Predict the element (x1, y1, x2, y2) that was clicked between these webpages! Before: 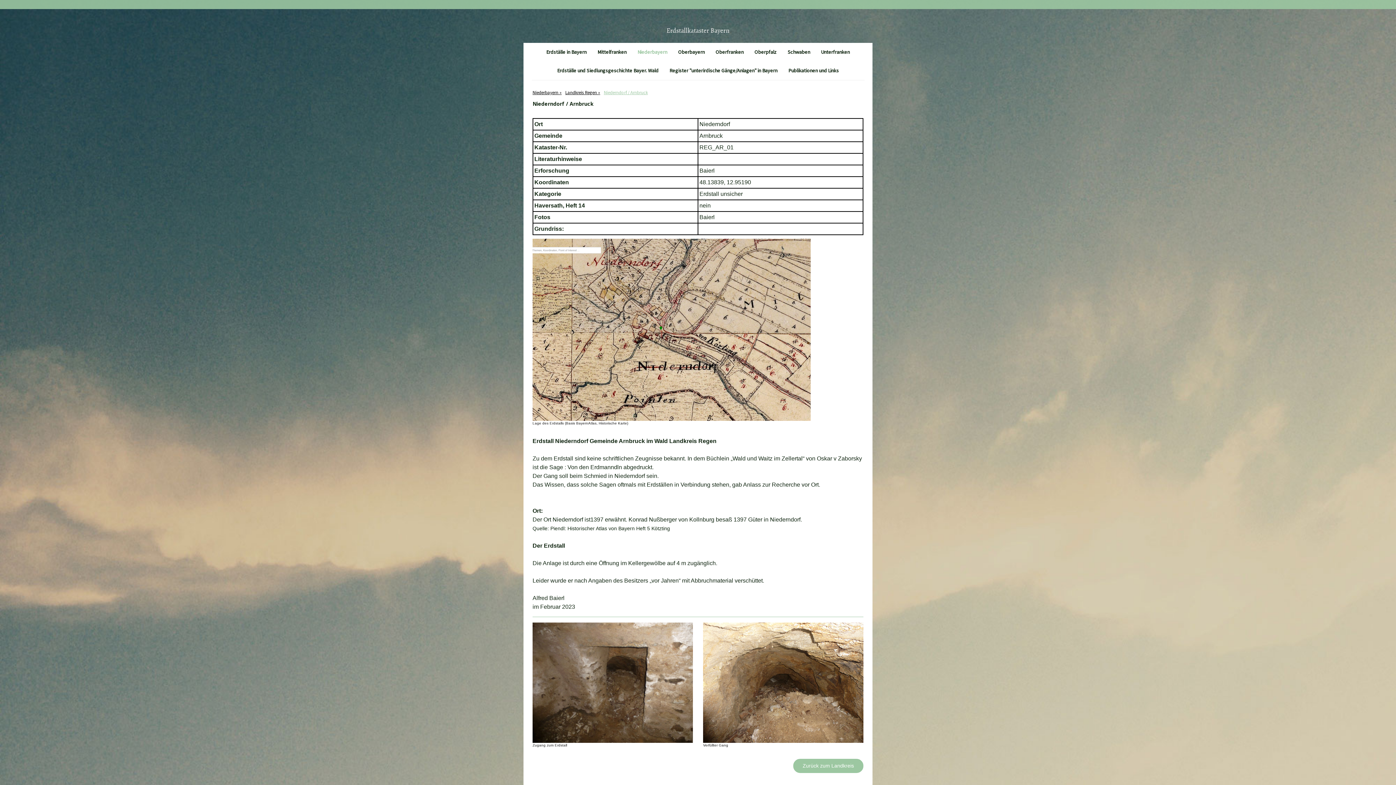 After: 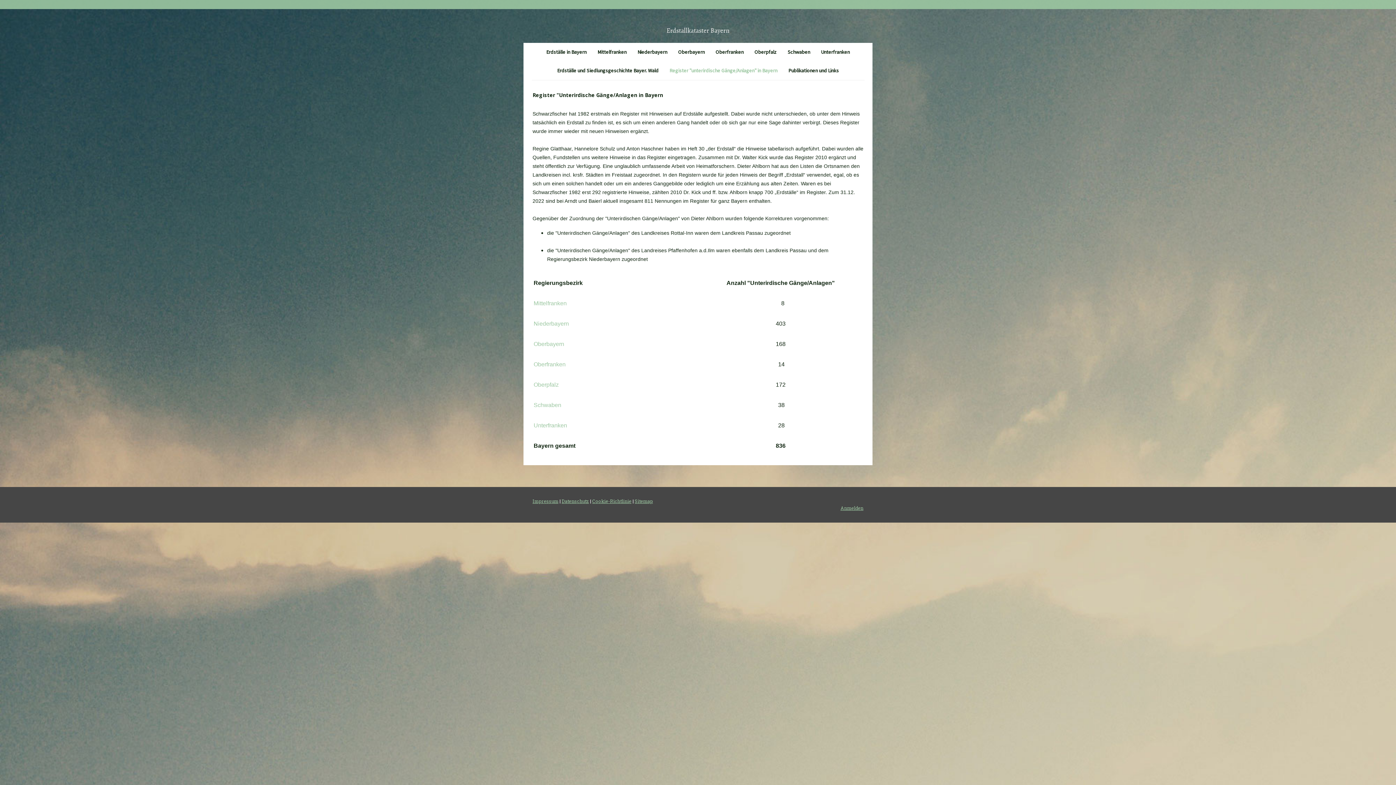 Action: bbox: (664, 61, 783, 80) label: Register "unterirdische Gänge/Anlagen" in Bayern